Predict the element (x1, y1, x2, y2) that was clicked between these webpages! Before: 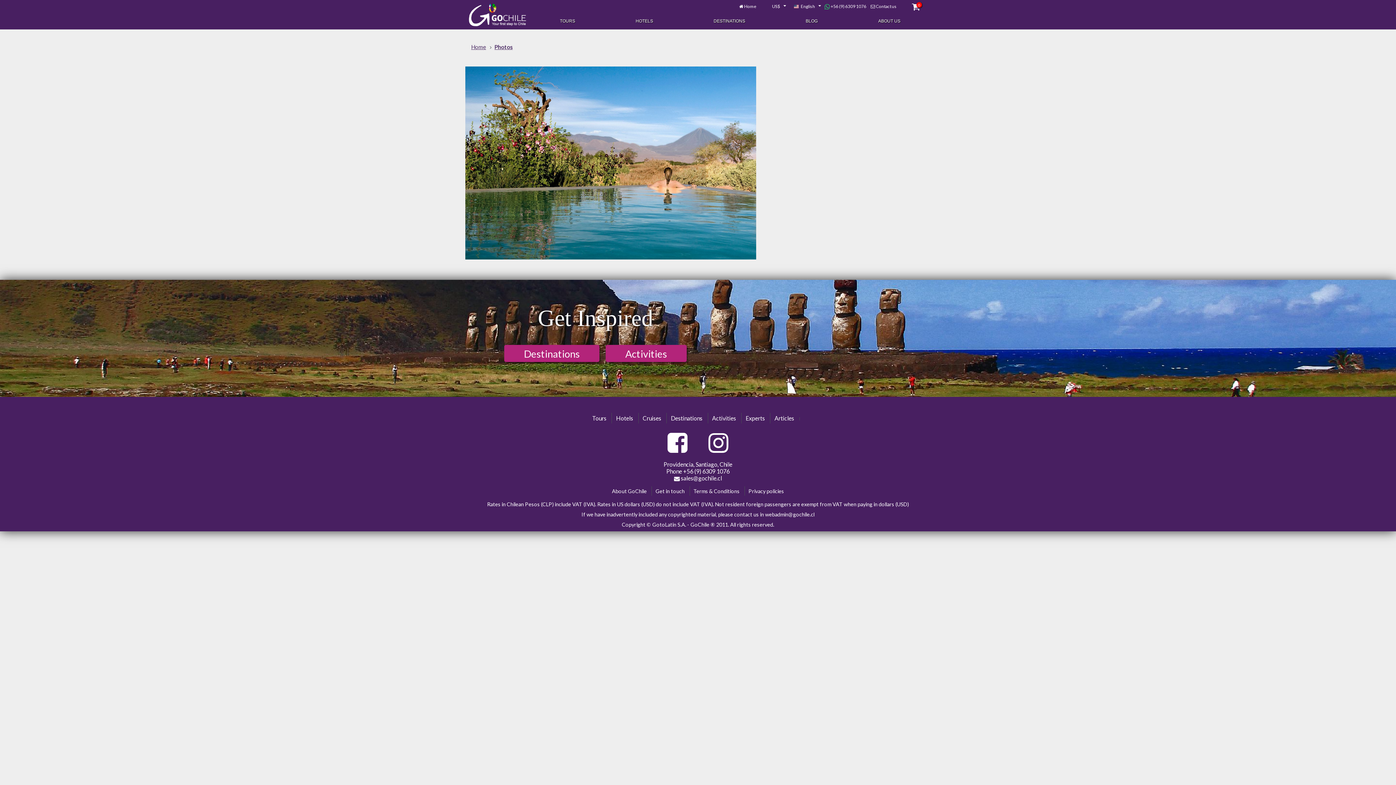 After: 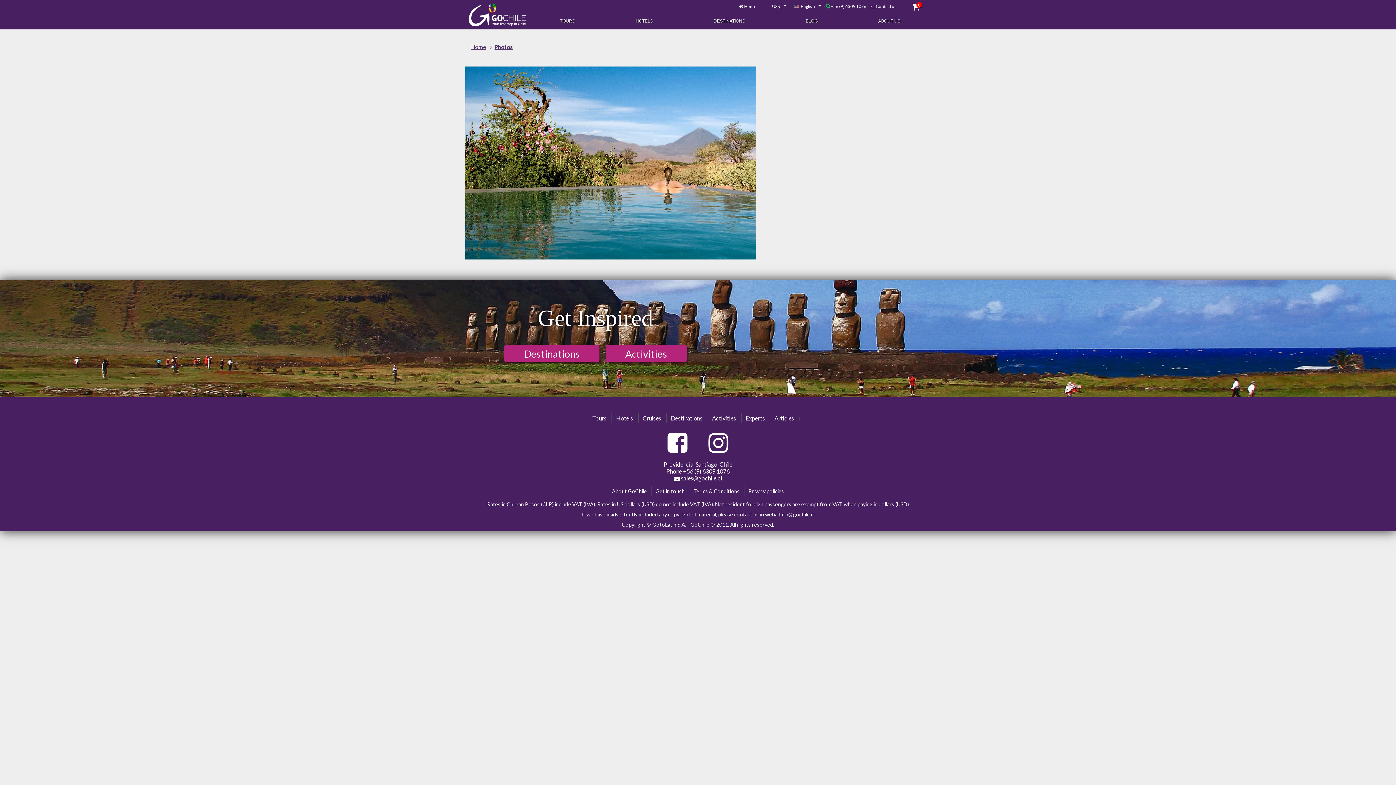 Action: bbox: (491, 35, 515, 58) label: Photos